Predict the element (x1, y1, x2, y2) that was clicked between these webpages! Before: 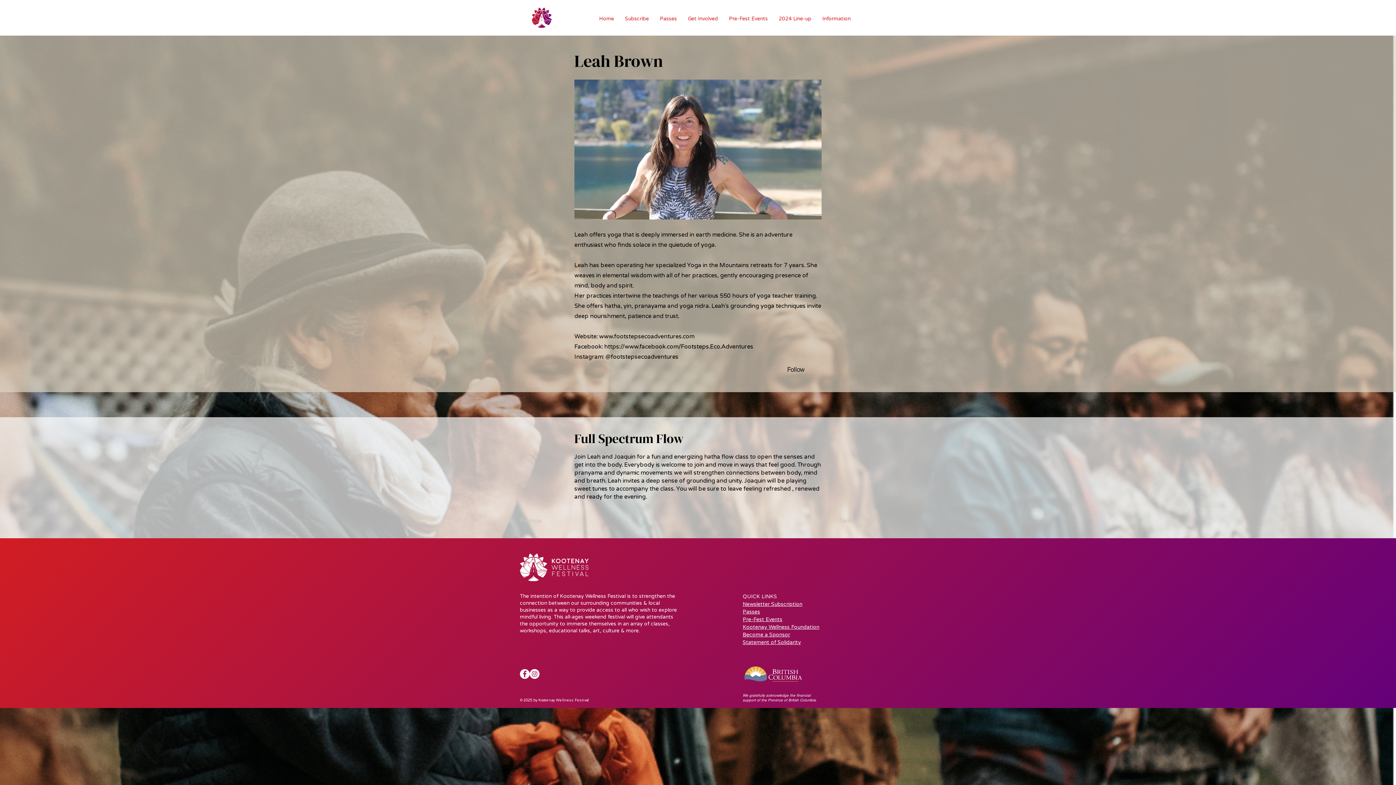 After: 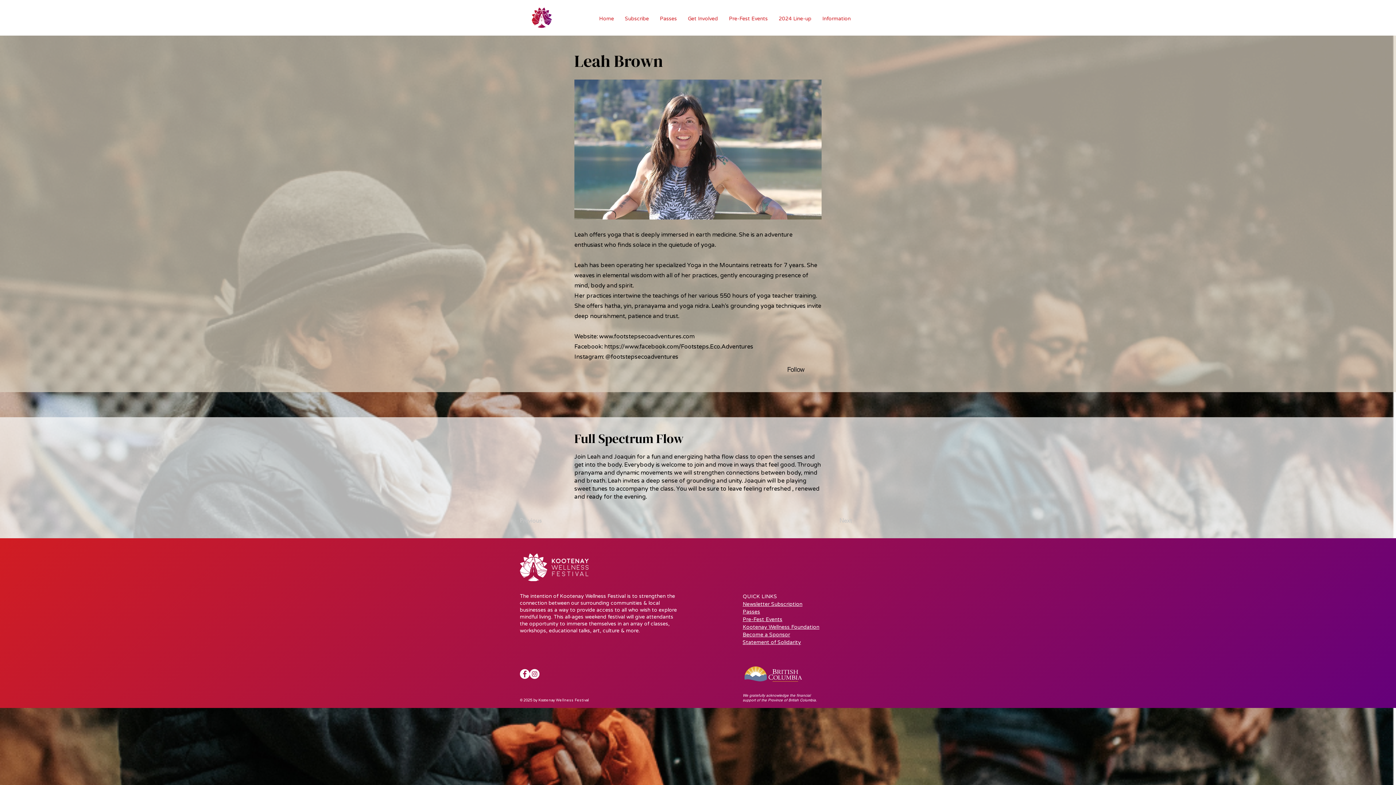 Action: bbox: (817, 9, 856, 28) label: Information